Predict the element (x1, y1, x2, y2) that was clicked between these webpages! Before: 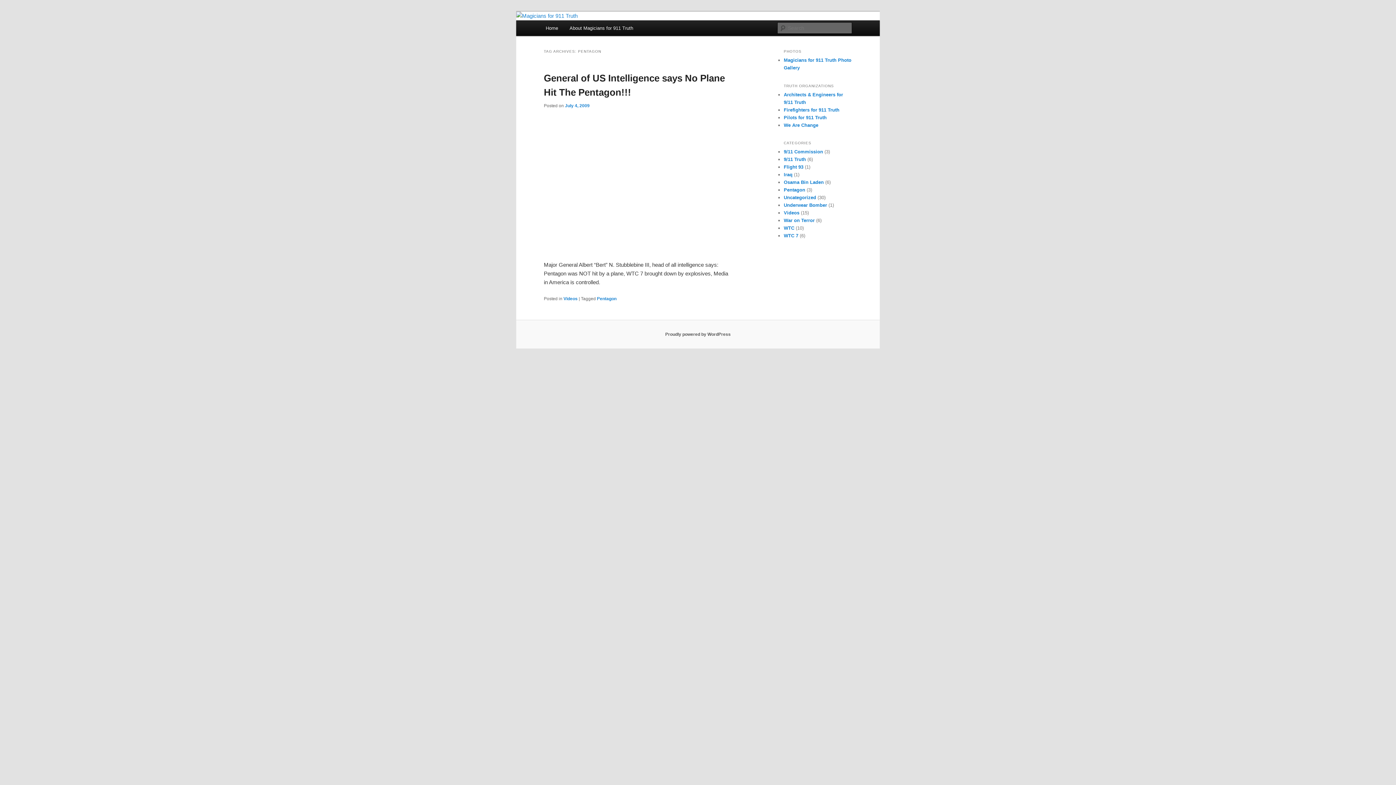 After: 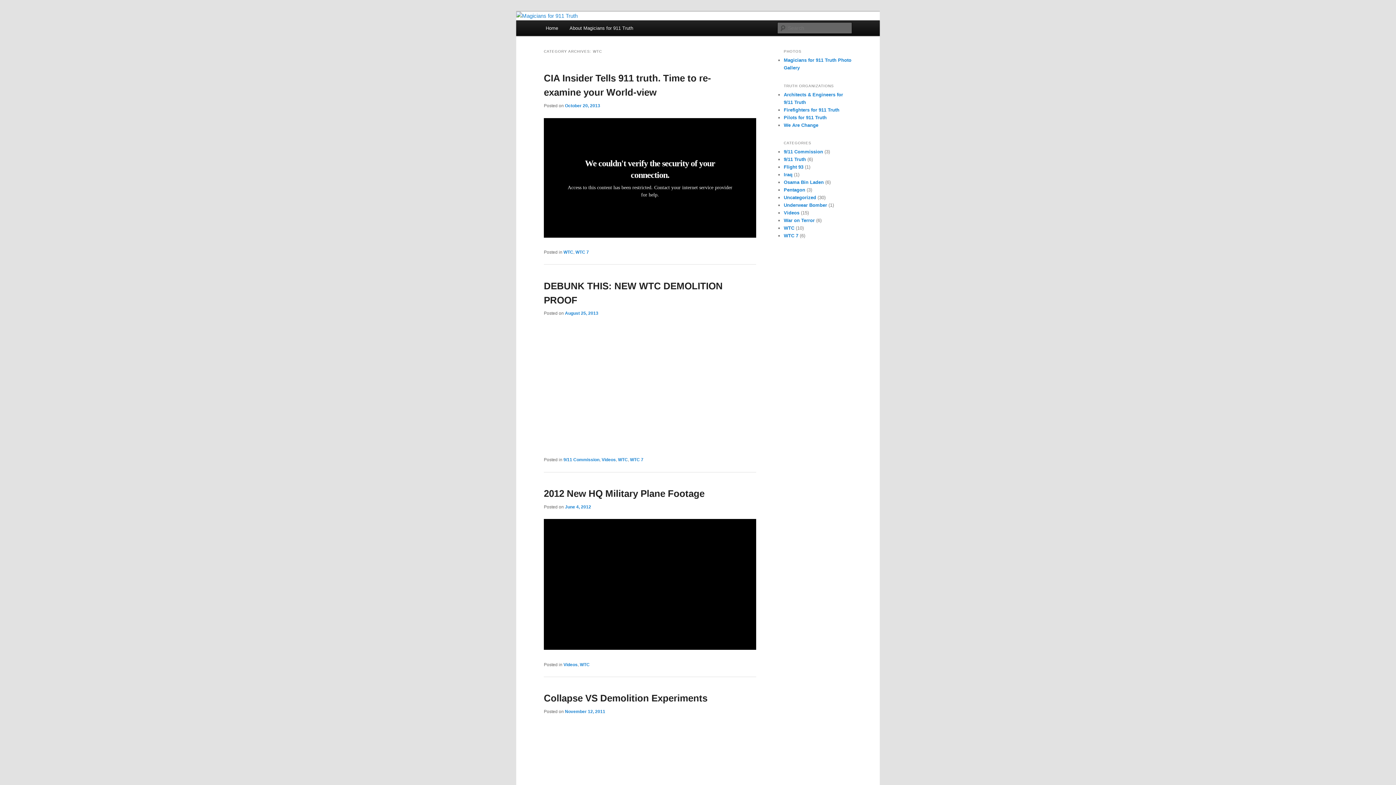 Action: label: WTC bbox: (784, 225, 794, 230)